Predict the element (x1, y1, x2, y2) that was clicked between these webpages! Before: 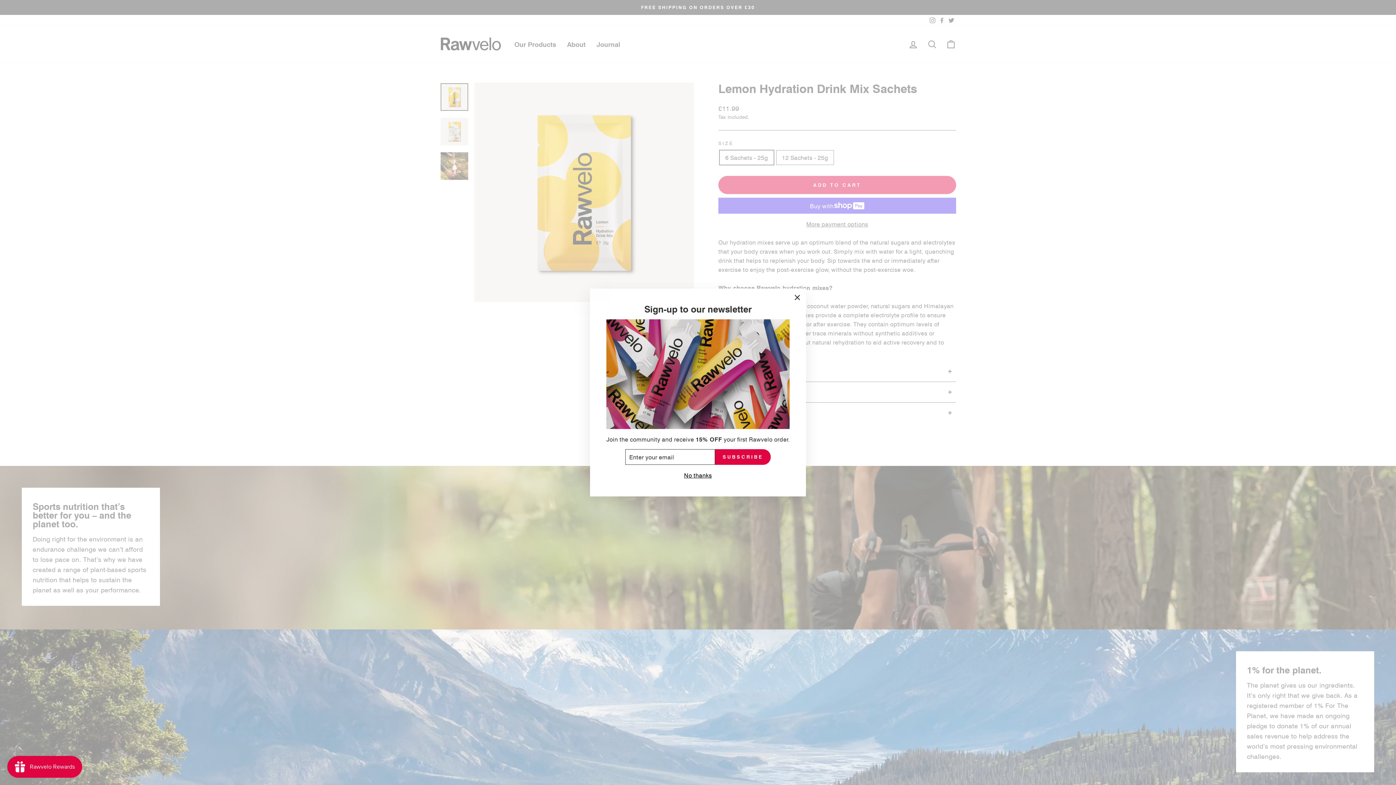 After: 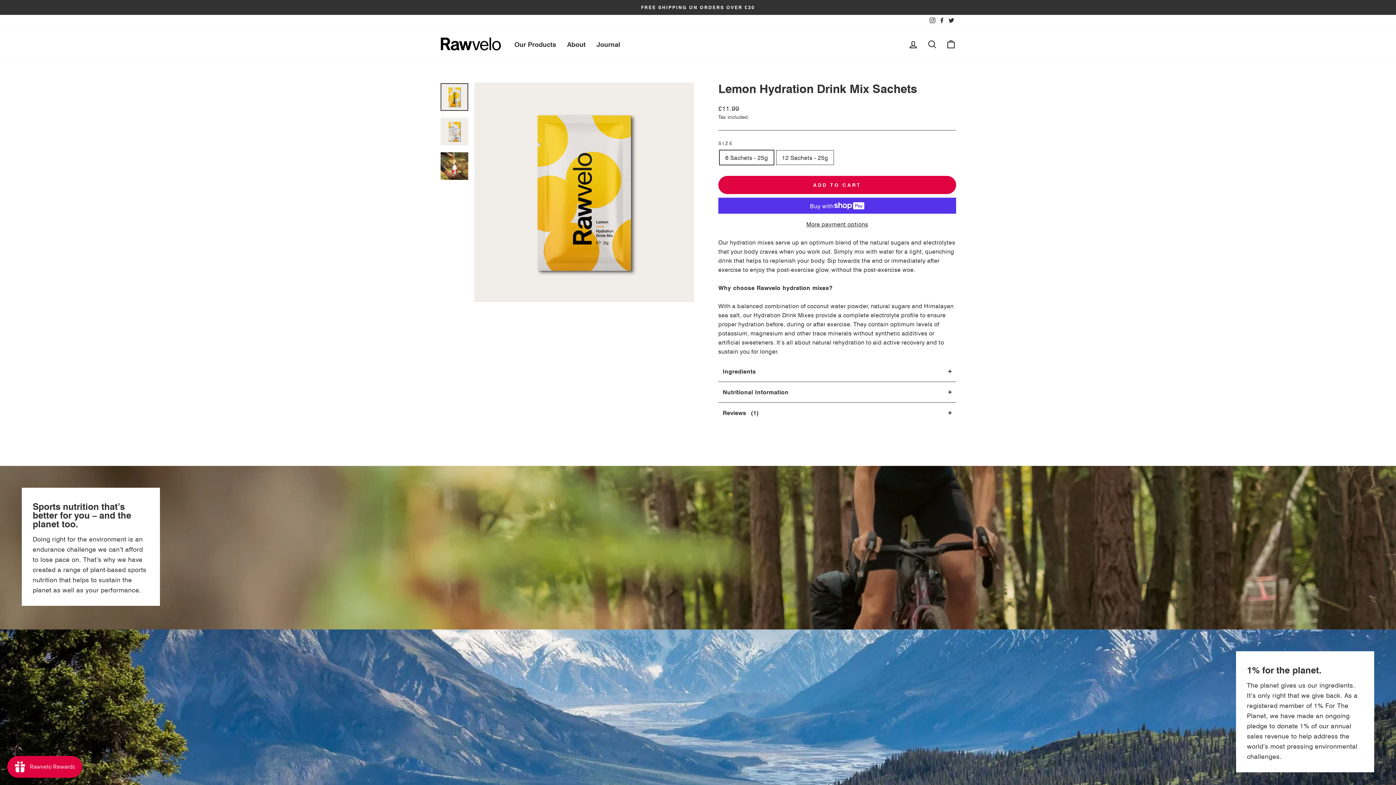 Action: label: "Close (esc)" bbox: (788, 288, 806, 306)